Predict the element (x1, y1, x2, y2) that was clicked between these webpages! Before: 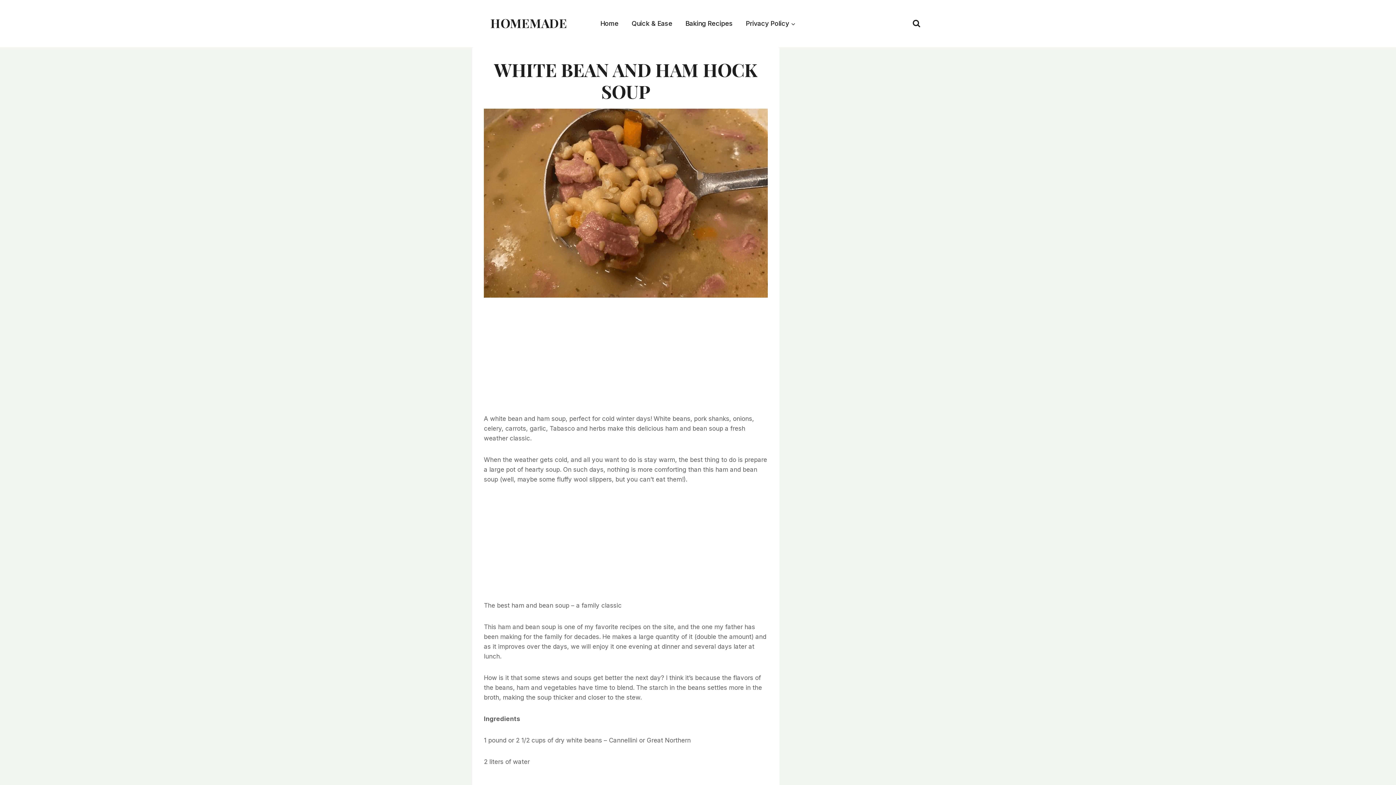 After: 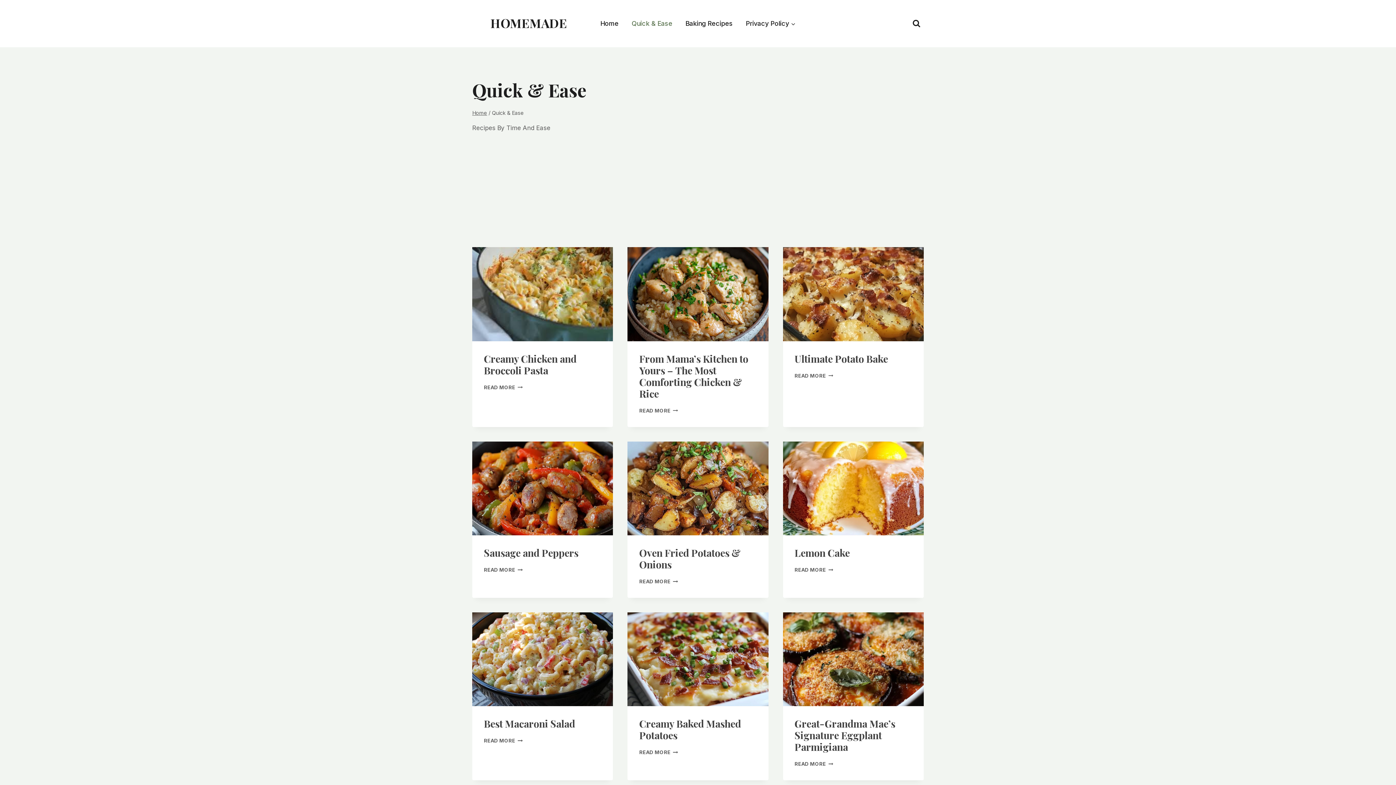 Action: bbox: (625, 14, 679, 32) label: Quick & Ease